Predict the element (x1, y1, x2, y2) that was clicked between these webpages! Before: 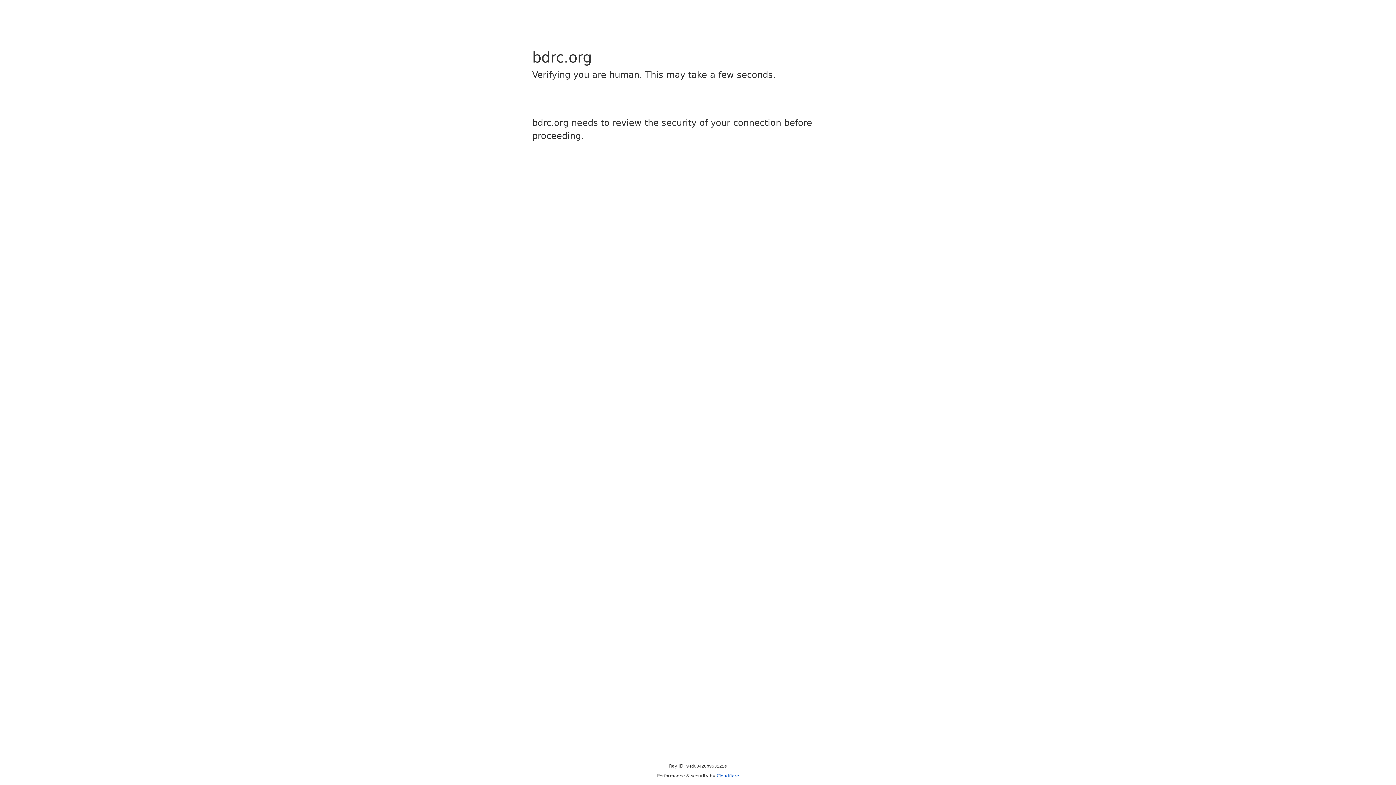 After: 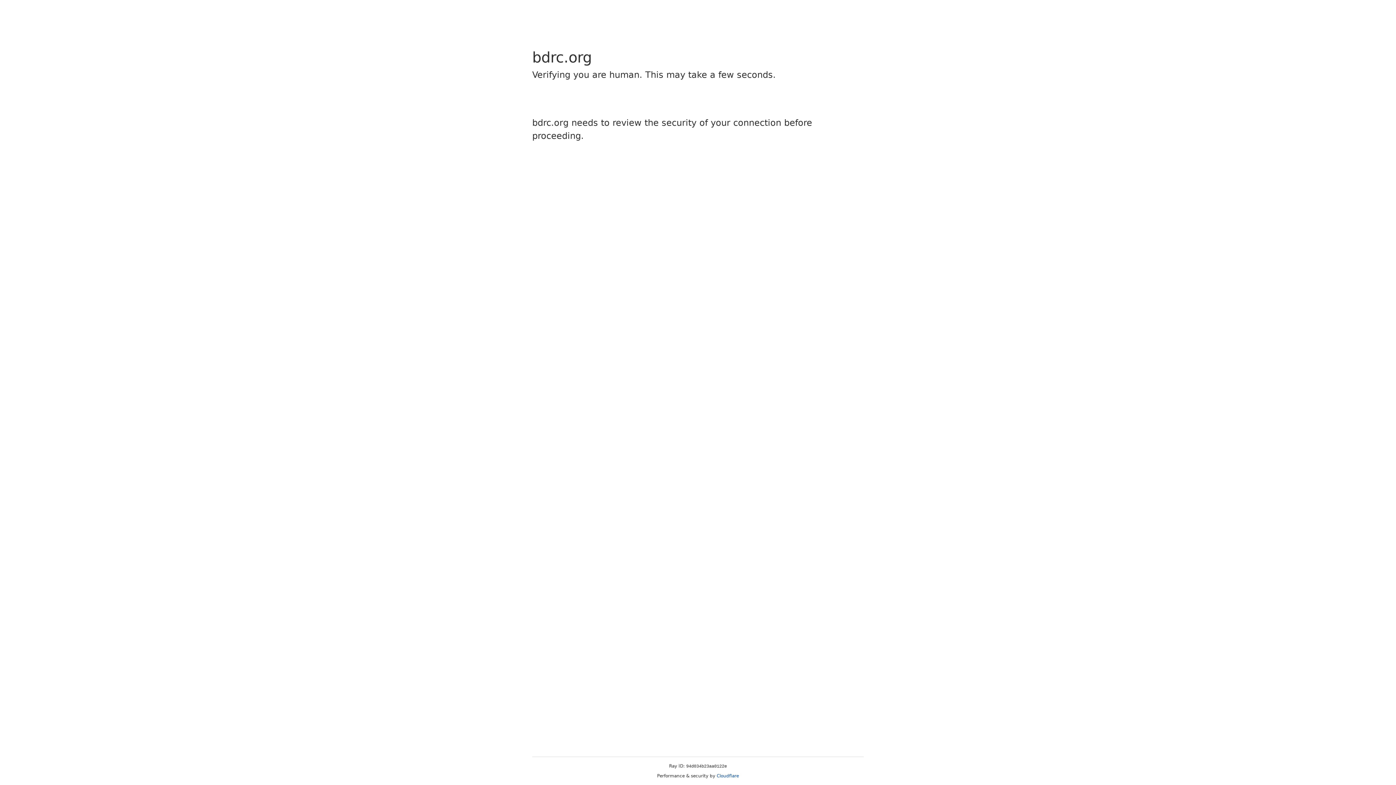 Action: bbox: (716, 773, 739, 778) label: Cloudflare